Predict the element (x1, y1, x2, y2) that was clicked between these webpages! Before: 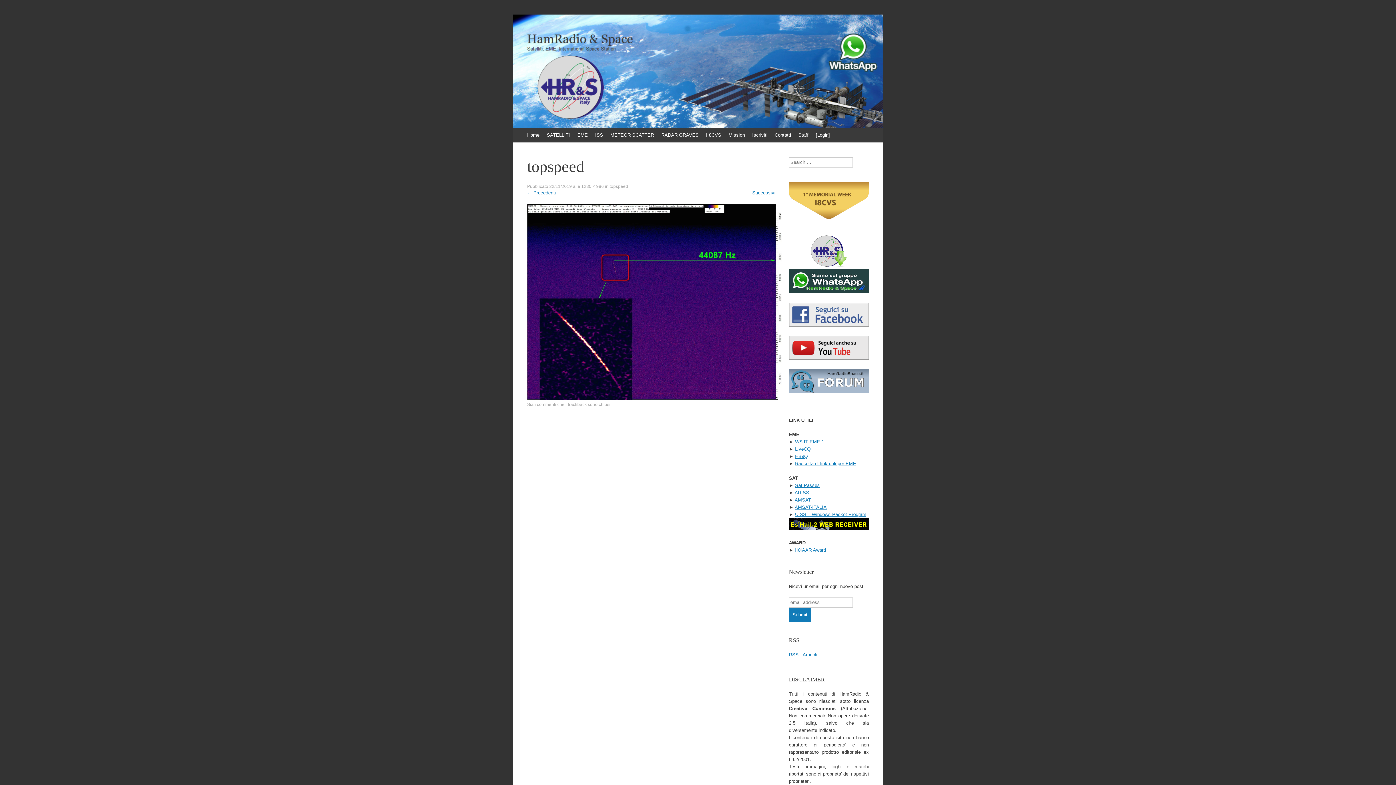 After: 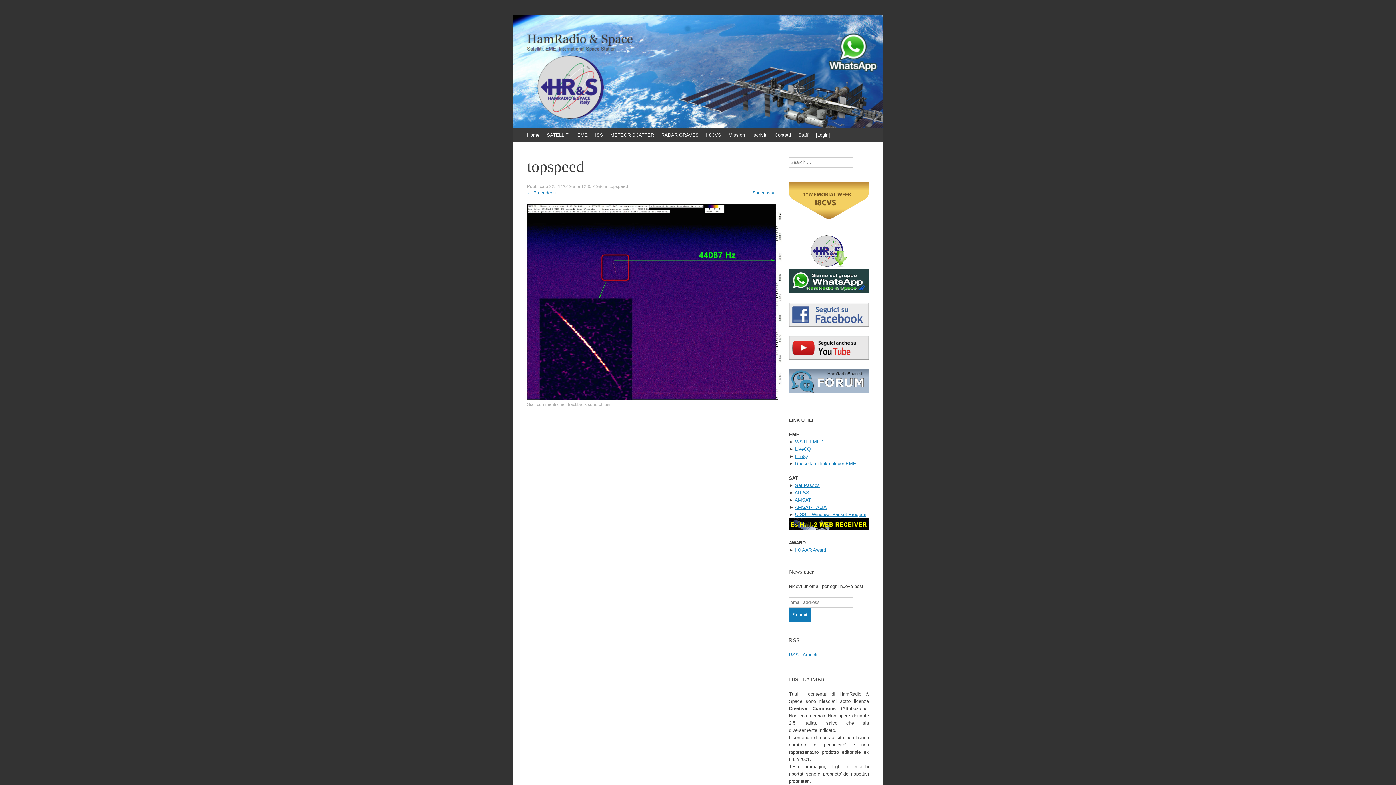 Action: bbox: (789, 355, 869, 361)